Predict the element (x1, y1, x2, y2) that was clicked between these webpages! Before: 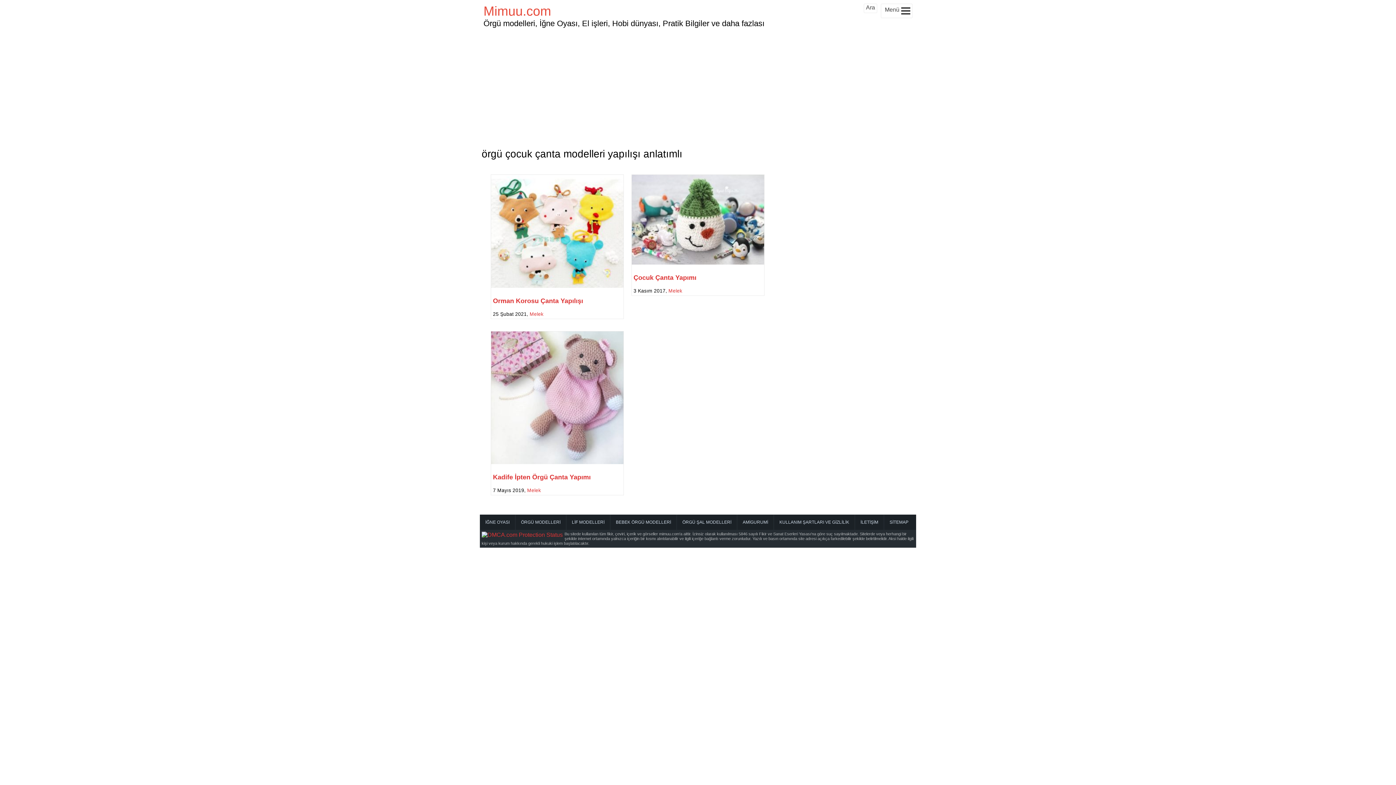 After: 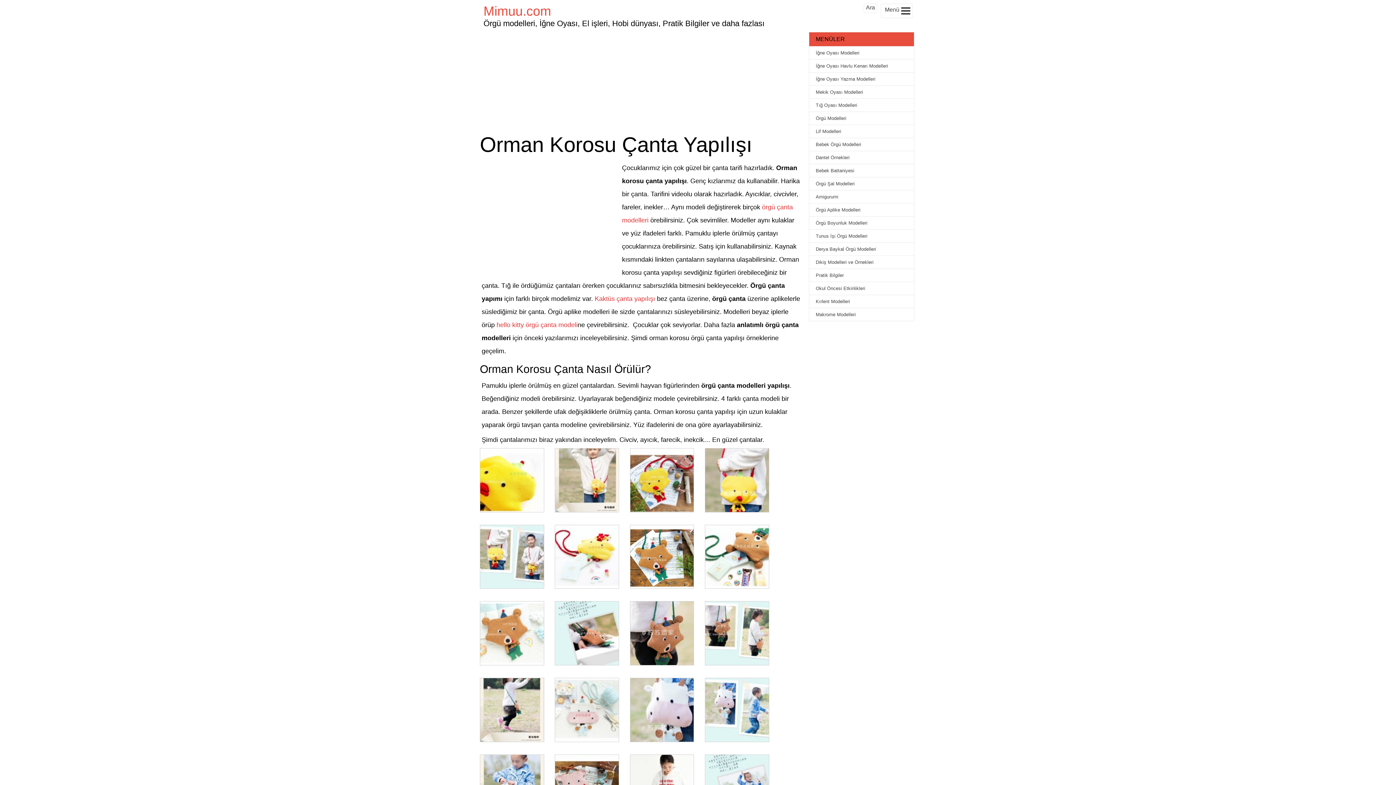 Action: label: Orman Korosu Çanta Yapılışı bbox: (493, 297, 583, 304)